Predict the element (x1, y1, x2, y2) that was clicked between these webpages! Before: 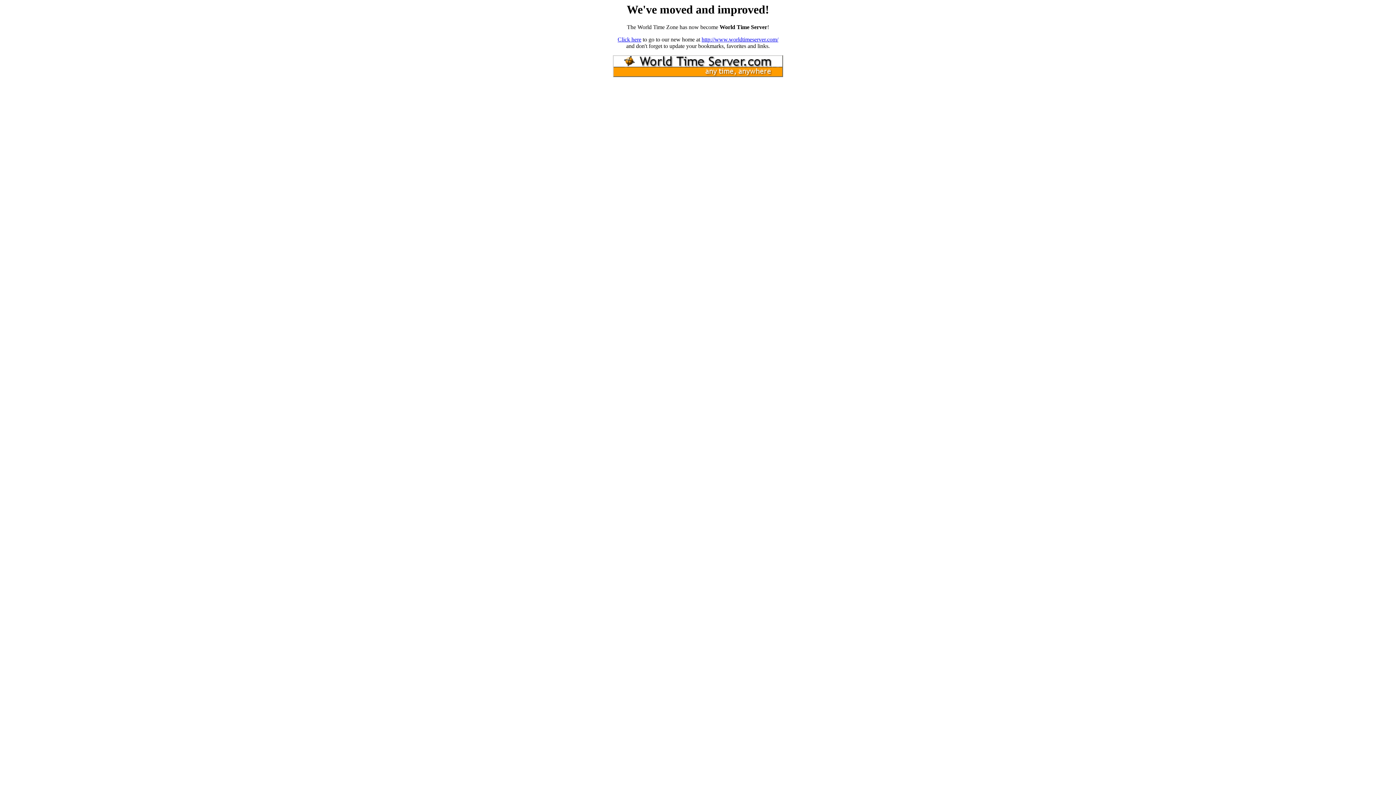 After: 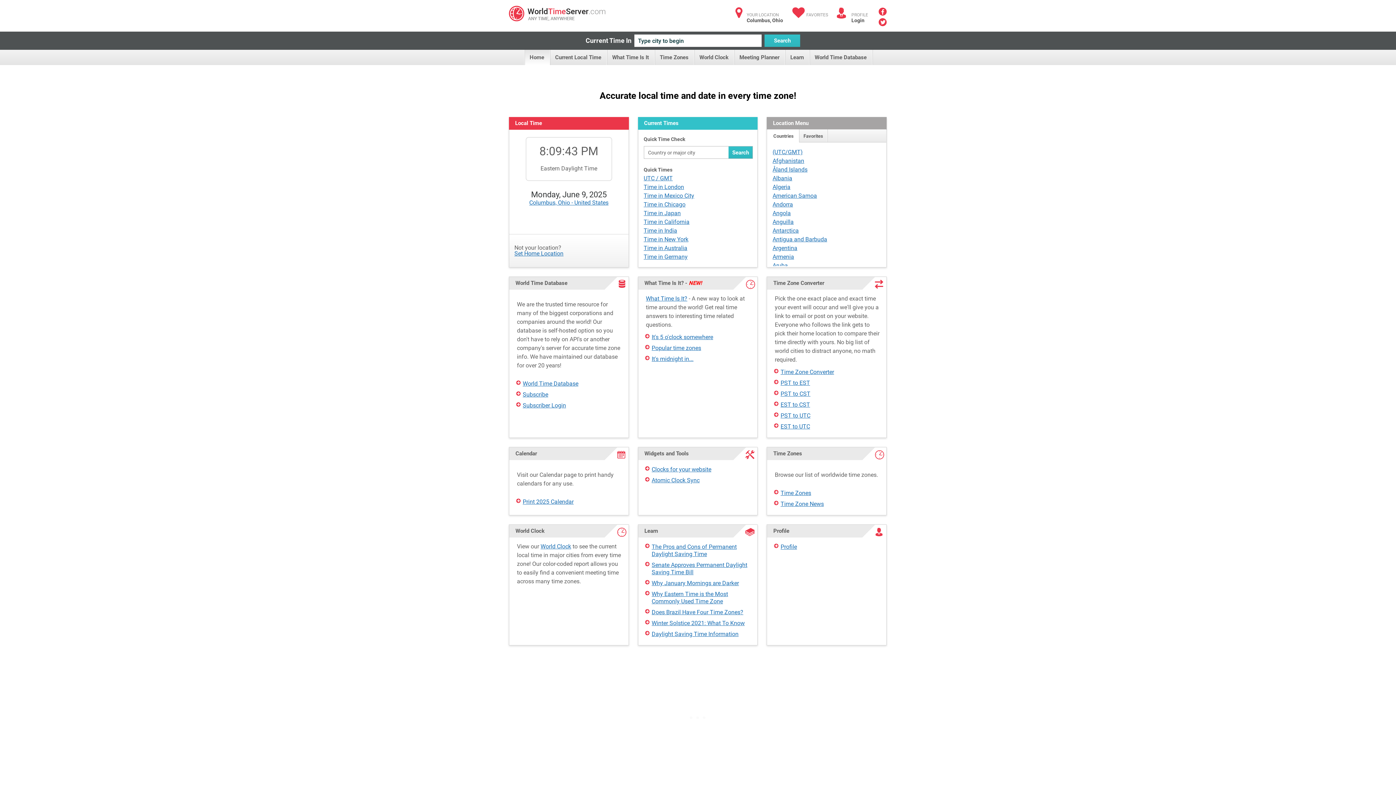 Action: bbox: (617, 36, 641, 42) label: Click here